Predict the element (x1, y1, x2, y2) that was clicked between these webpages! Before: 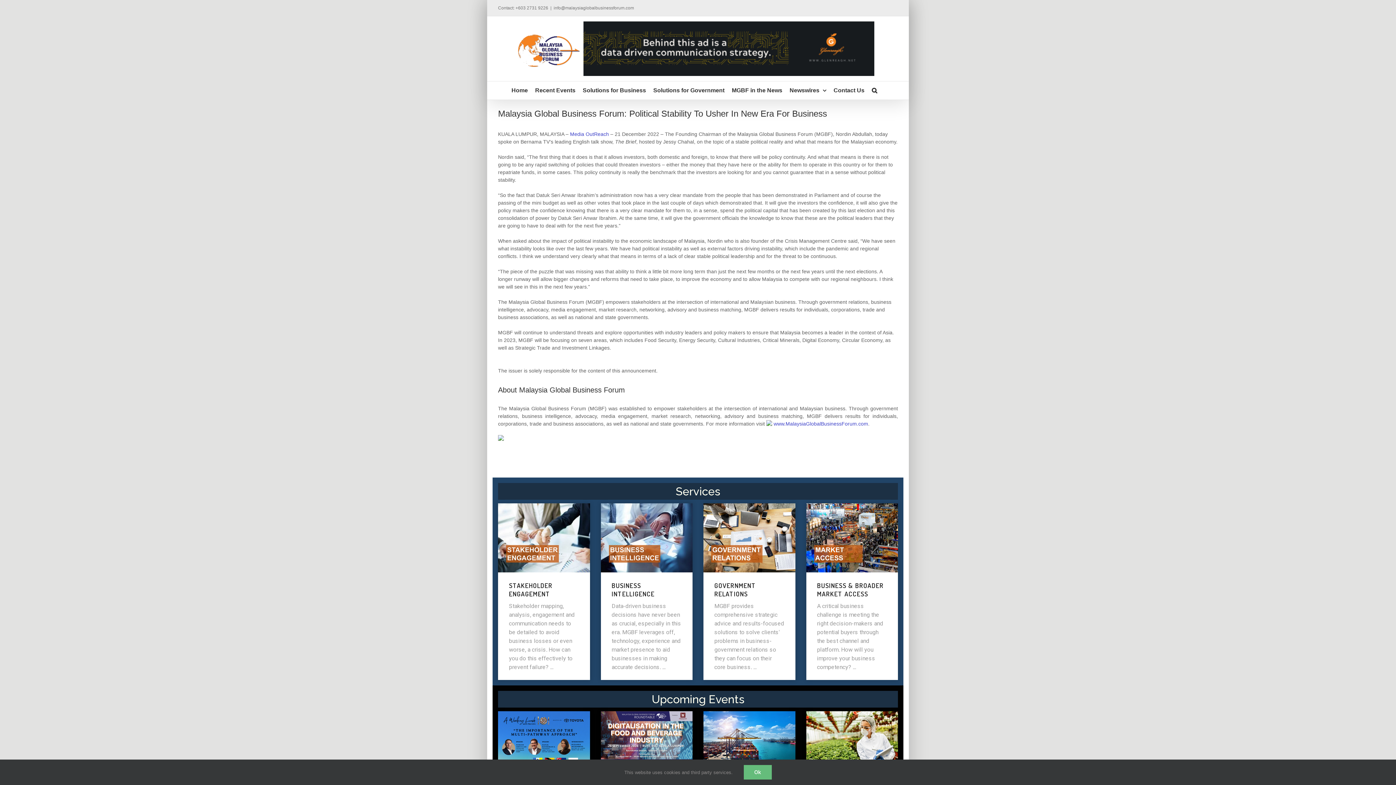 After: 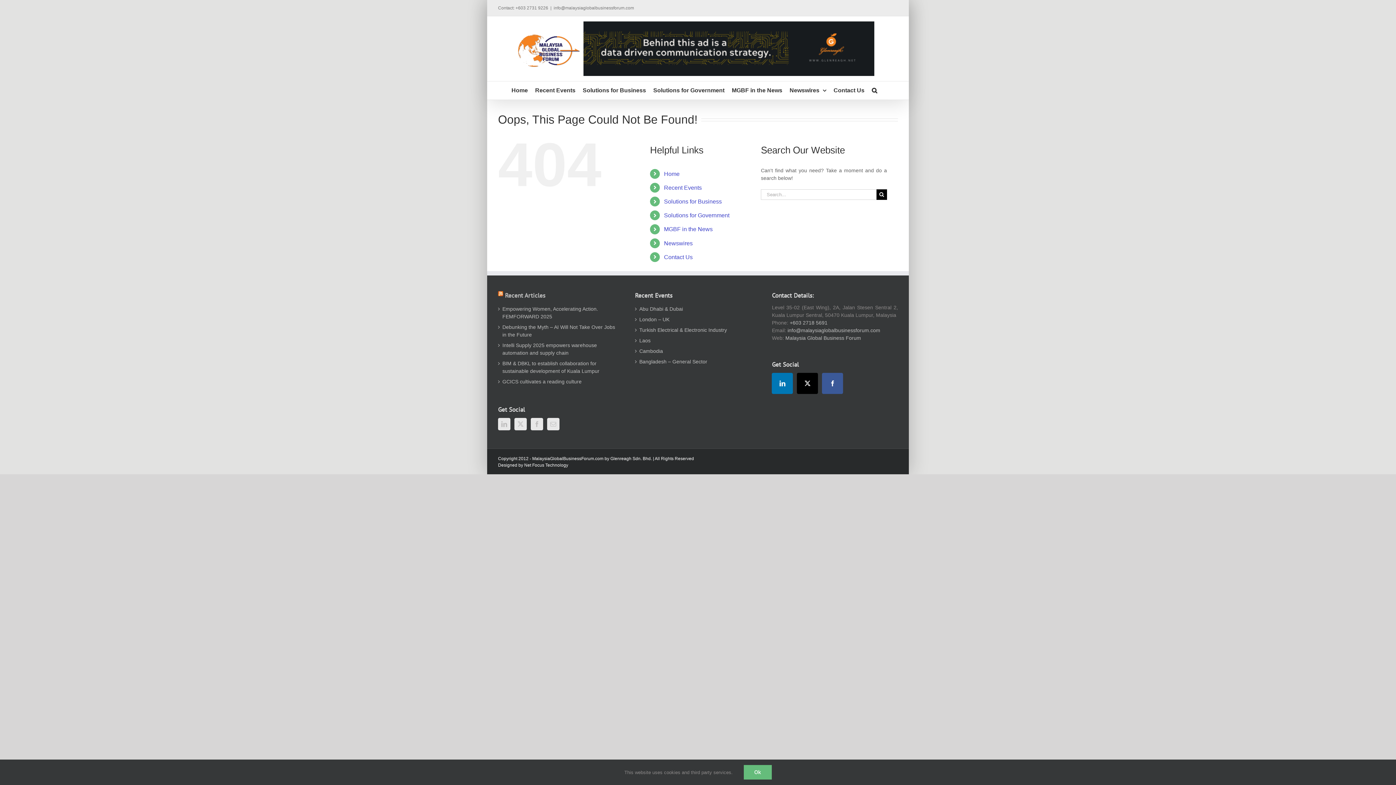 Action: bbox: (580, 21, 878, 76)